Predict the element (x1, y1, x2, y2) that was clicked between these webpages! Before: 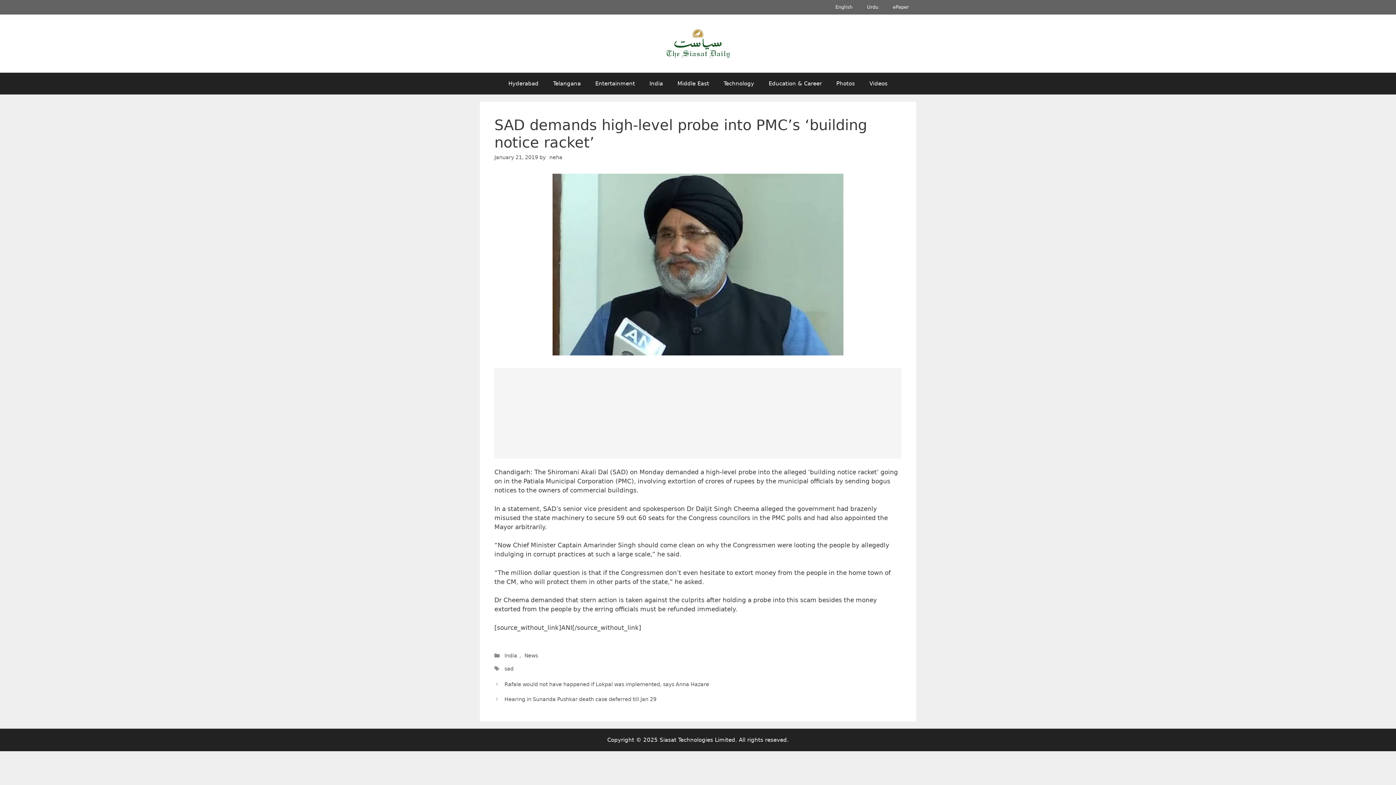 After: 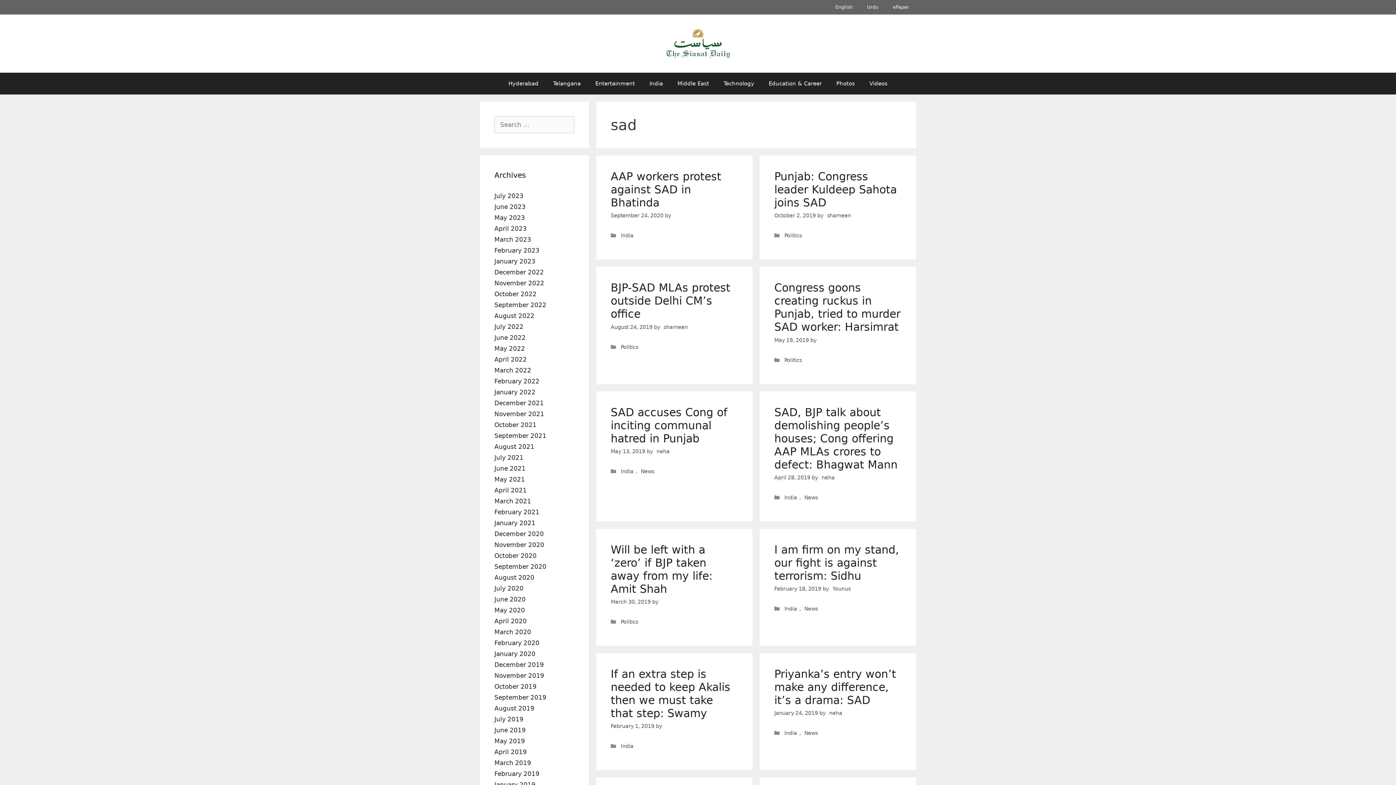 Action: label: sad bbox: (502, 664, 515, 673)